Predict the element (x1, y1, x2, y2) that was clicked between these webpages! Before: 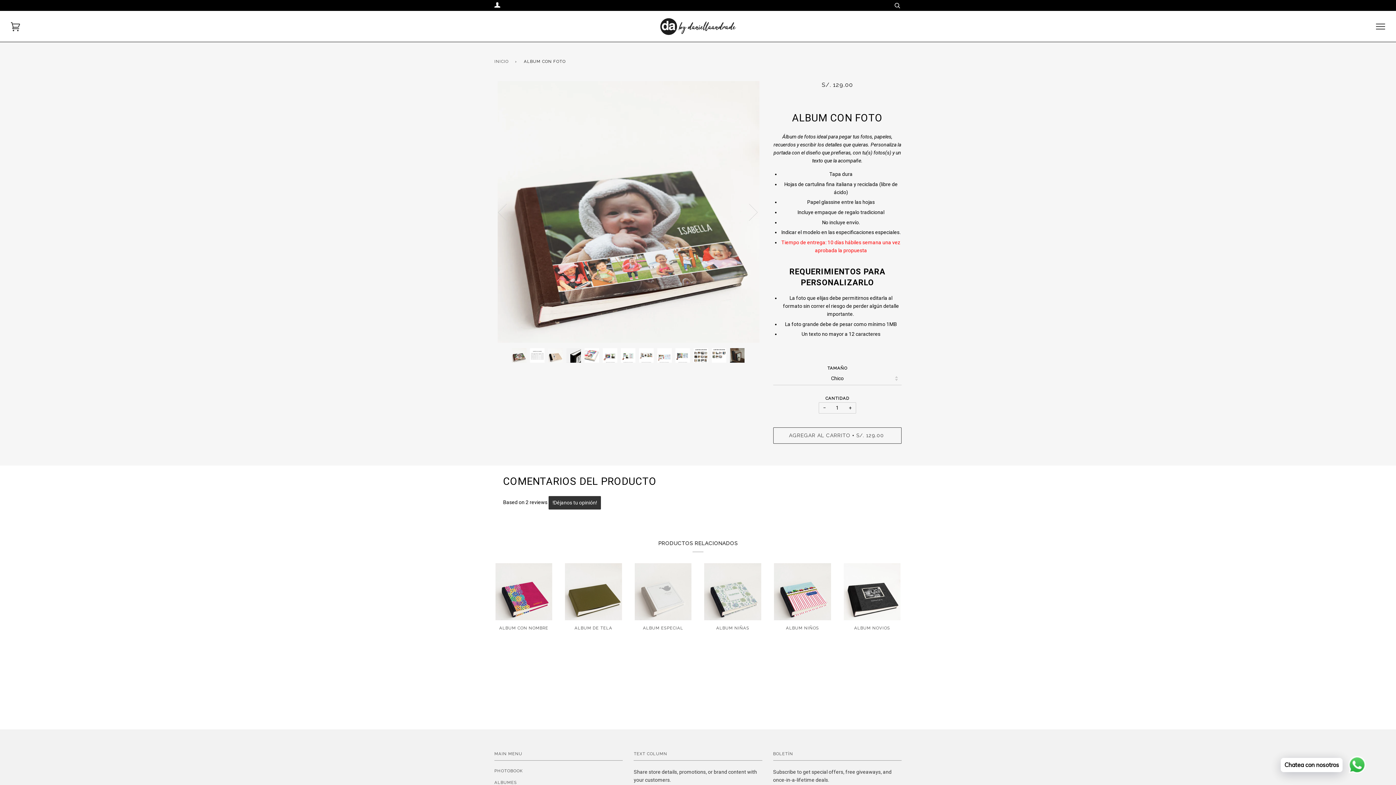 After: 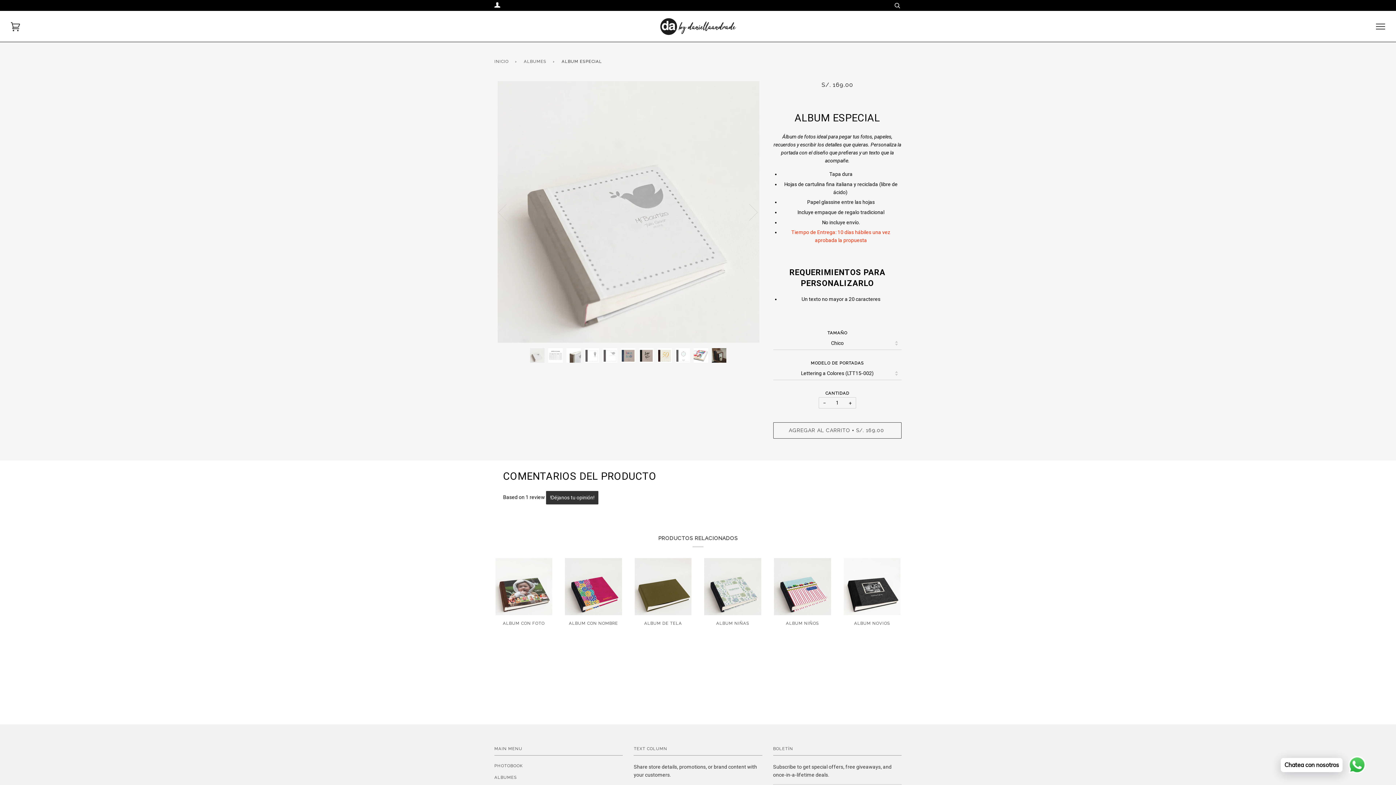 Action: bbox: (633, 625, 692, 642) label: ALBUM ESPECIAL

De S/. 169.00
